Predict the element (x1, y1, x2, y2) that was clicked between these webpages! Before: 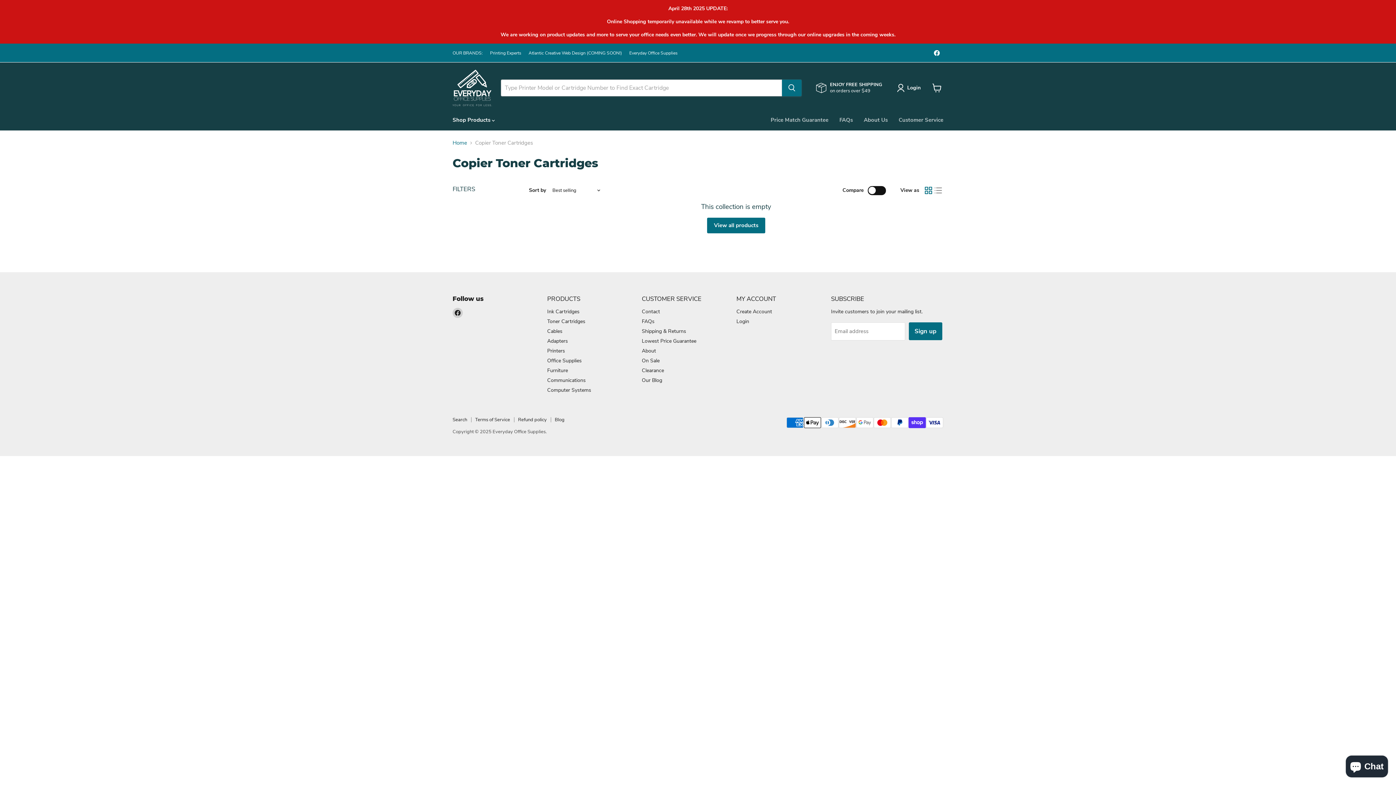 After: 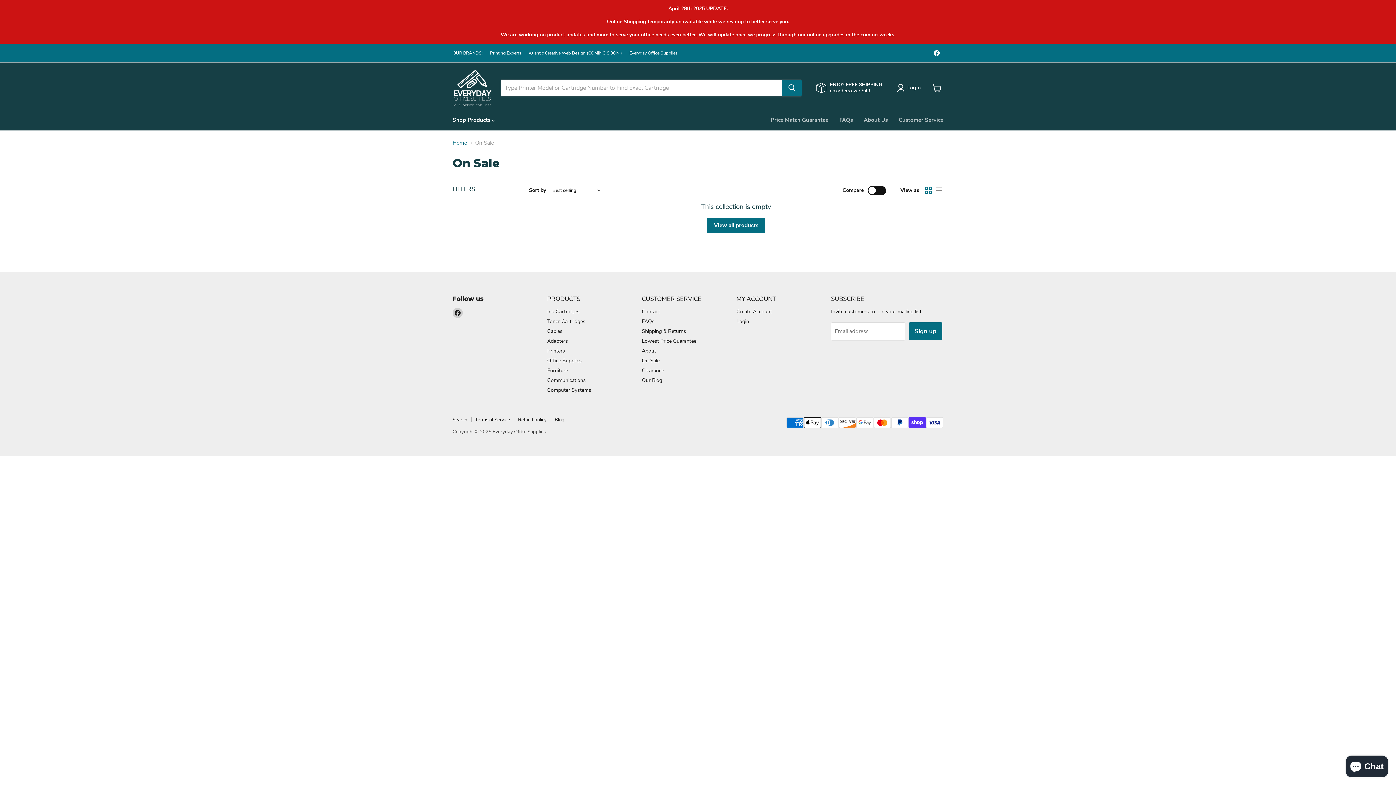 Action: bbox: (642, 357, 659, 364) label: On Sale